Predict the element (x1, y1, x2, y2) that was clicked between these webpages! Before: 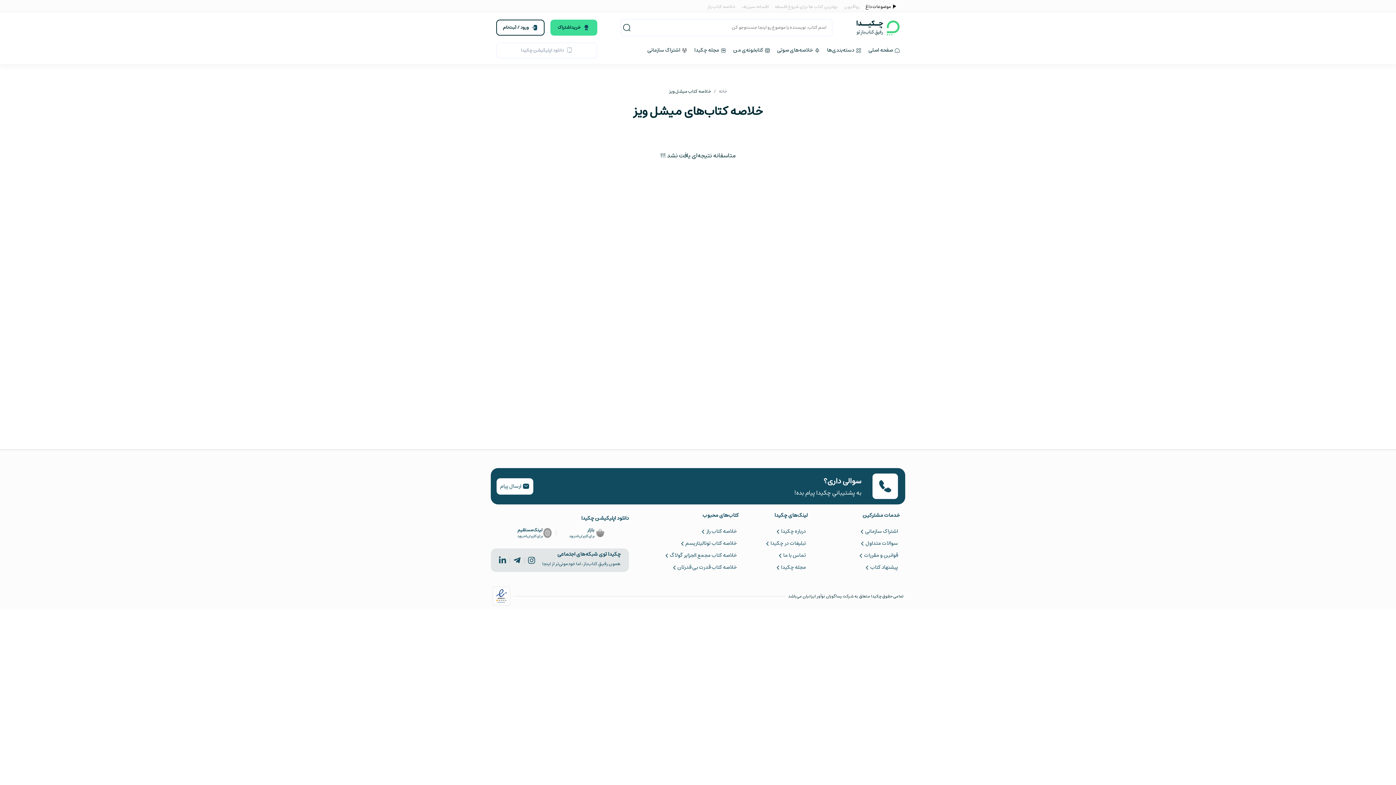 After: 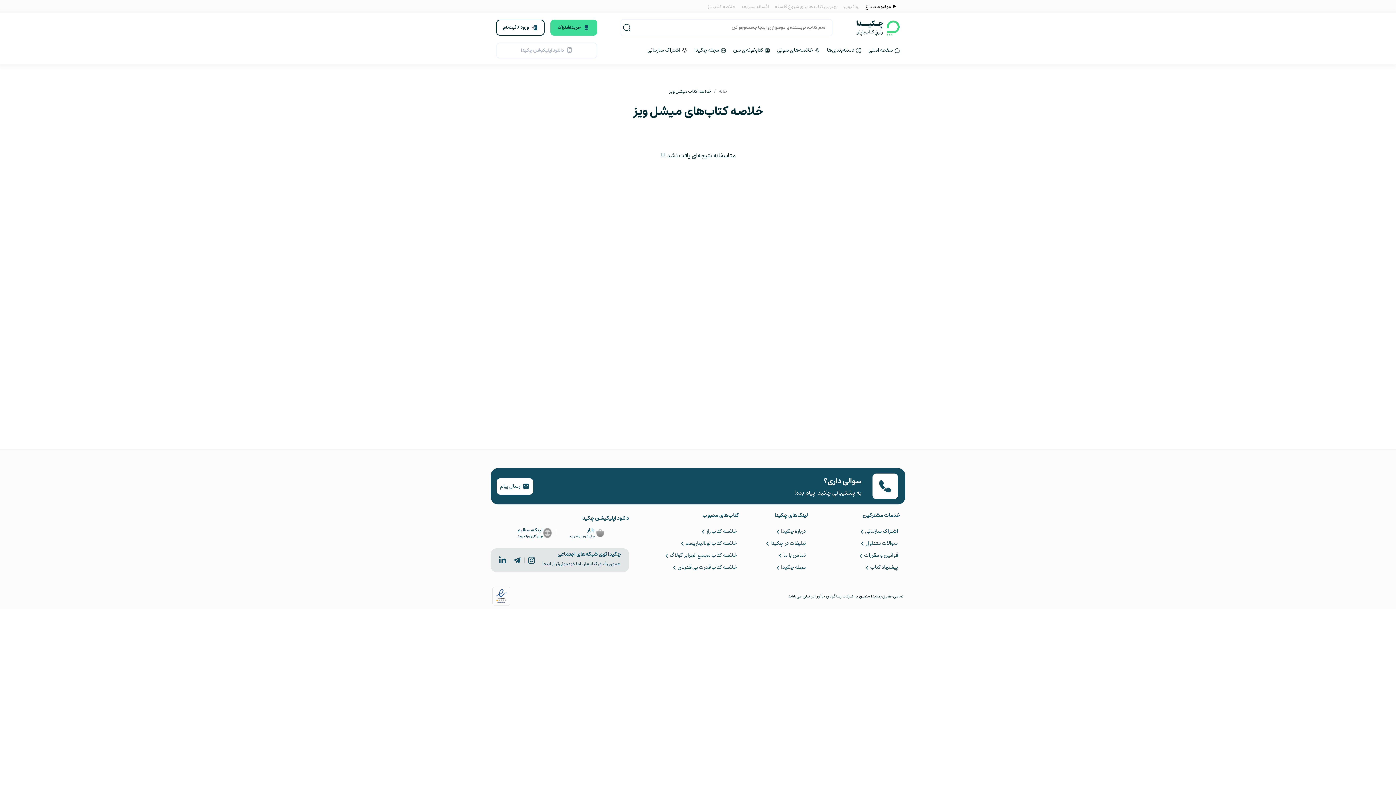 Action: label: خلاصه کتاب میشل ویز bbox: (669, 87, 711, 95)